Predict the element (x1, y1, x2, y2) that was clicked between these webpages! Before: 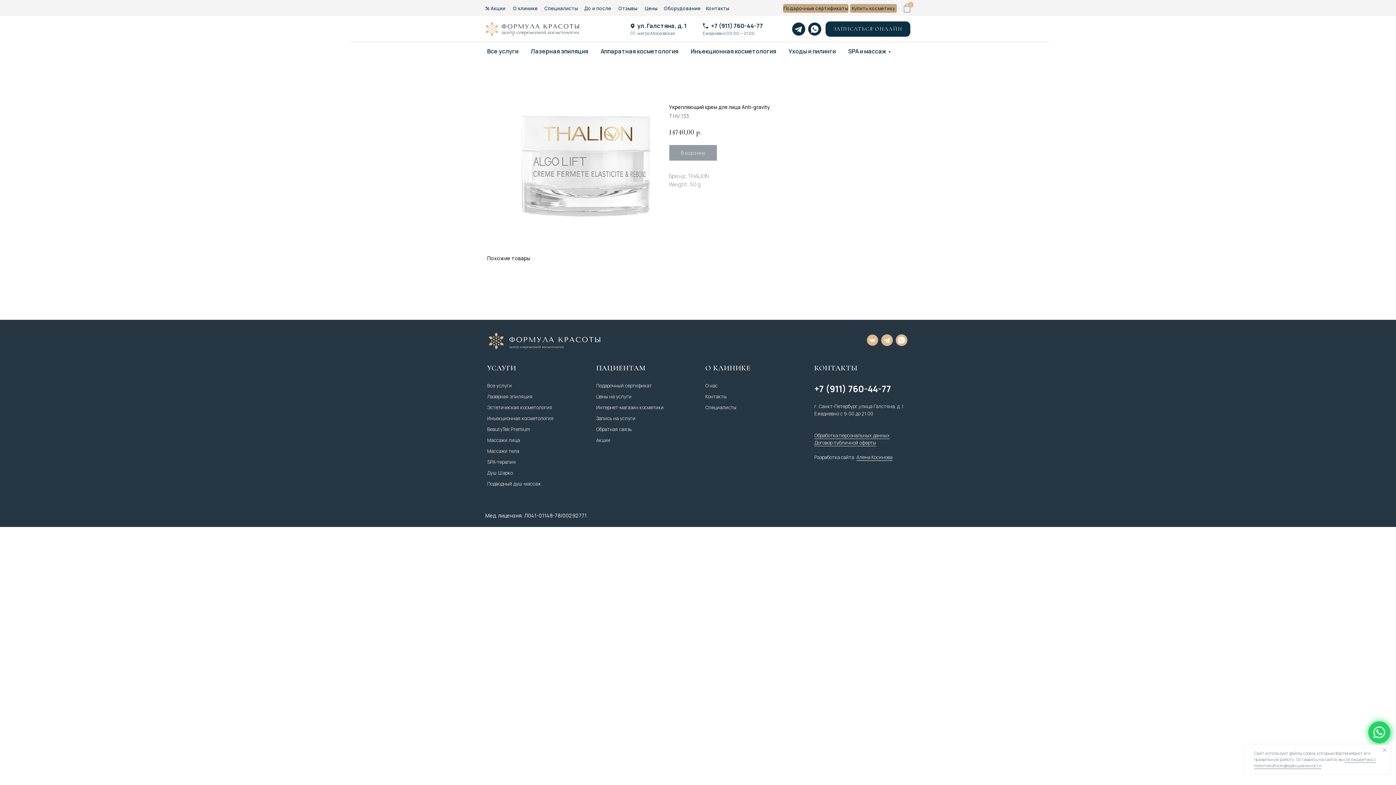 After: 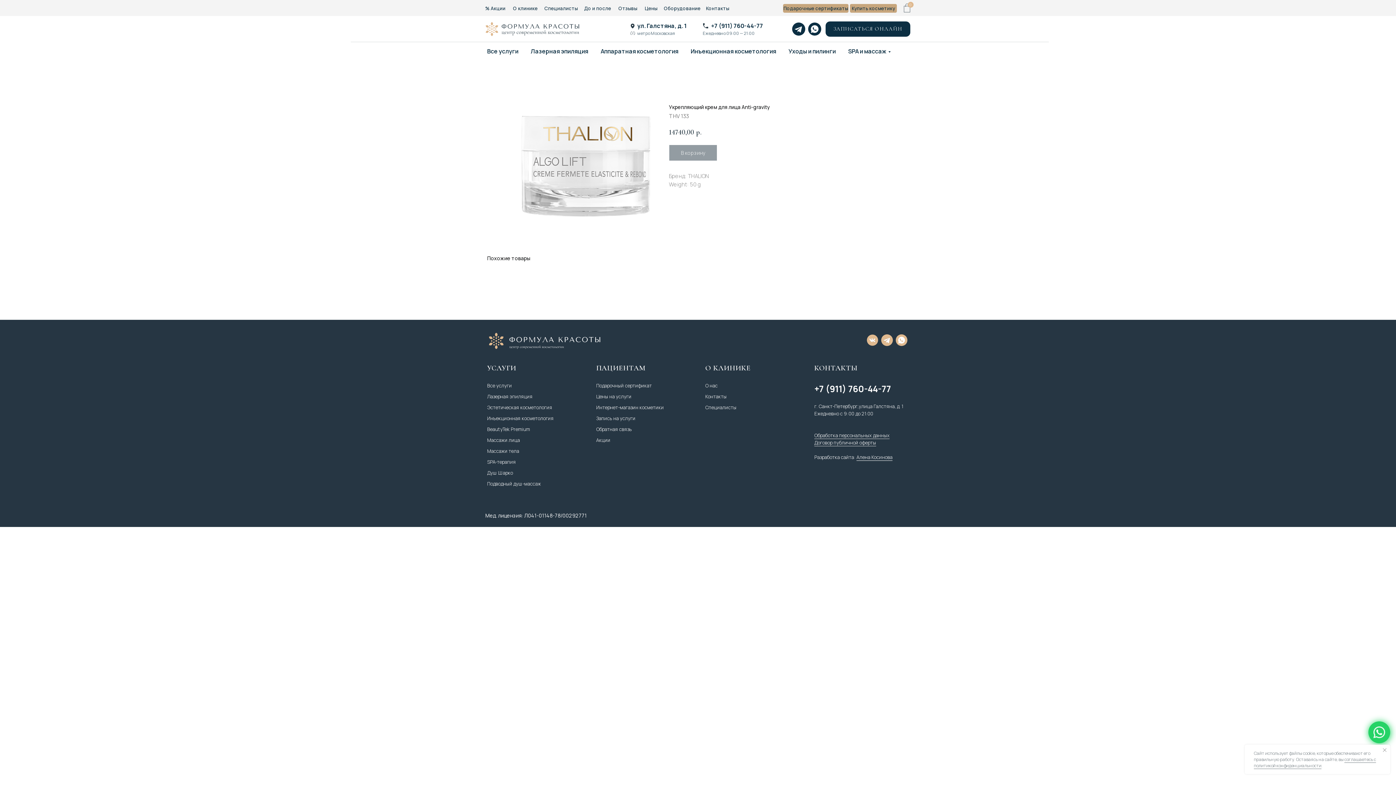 Action: bbox: (856, 454, 892, 461) label: Алена Косинова